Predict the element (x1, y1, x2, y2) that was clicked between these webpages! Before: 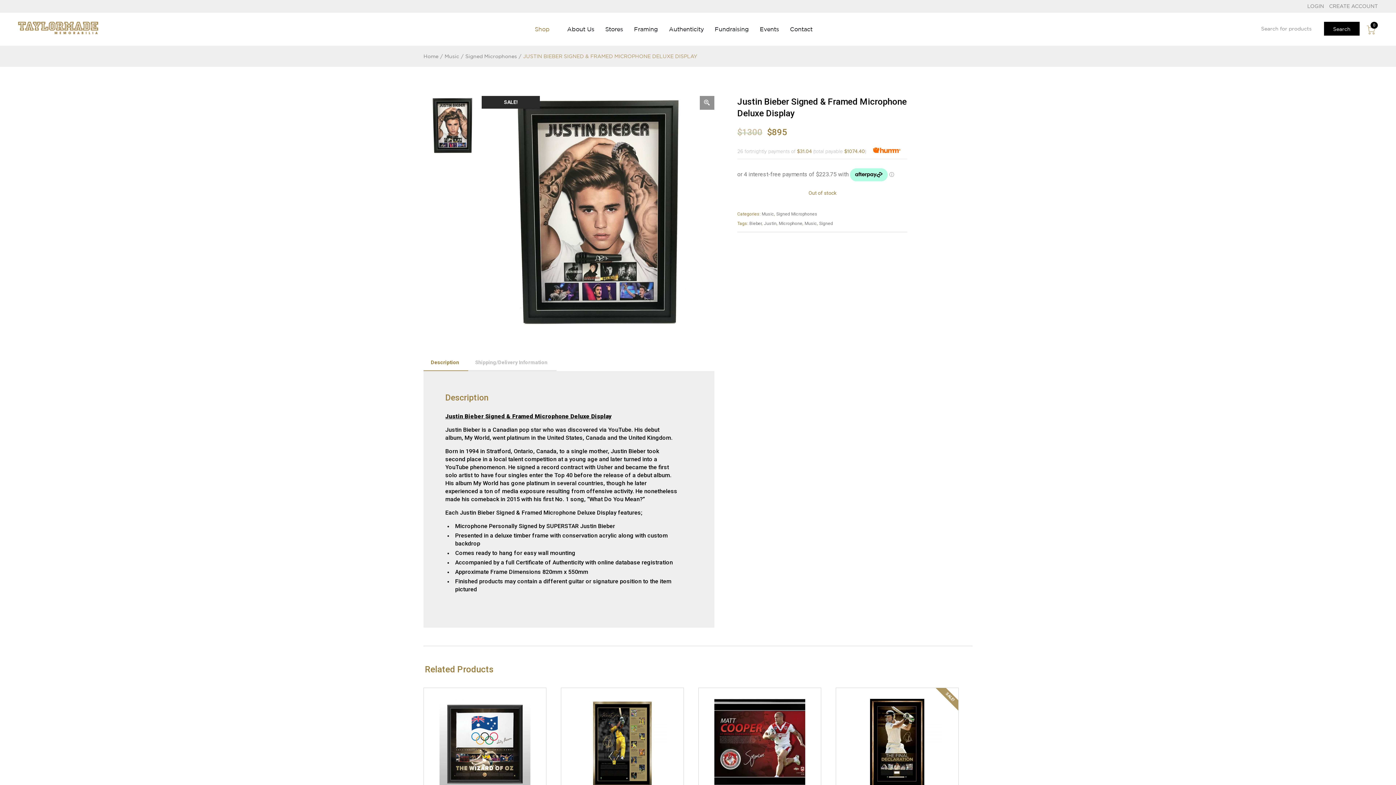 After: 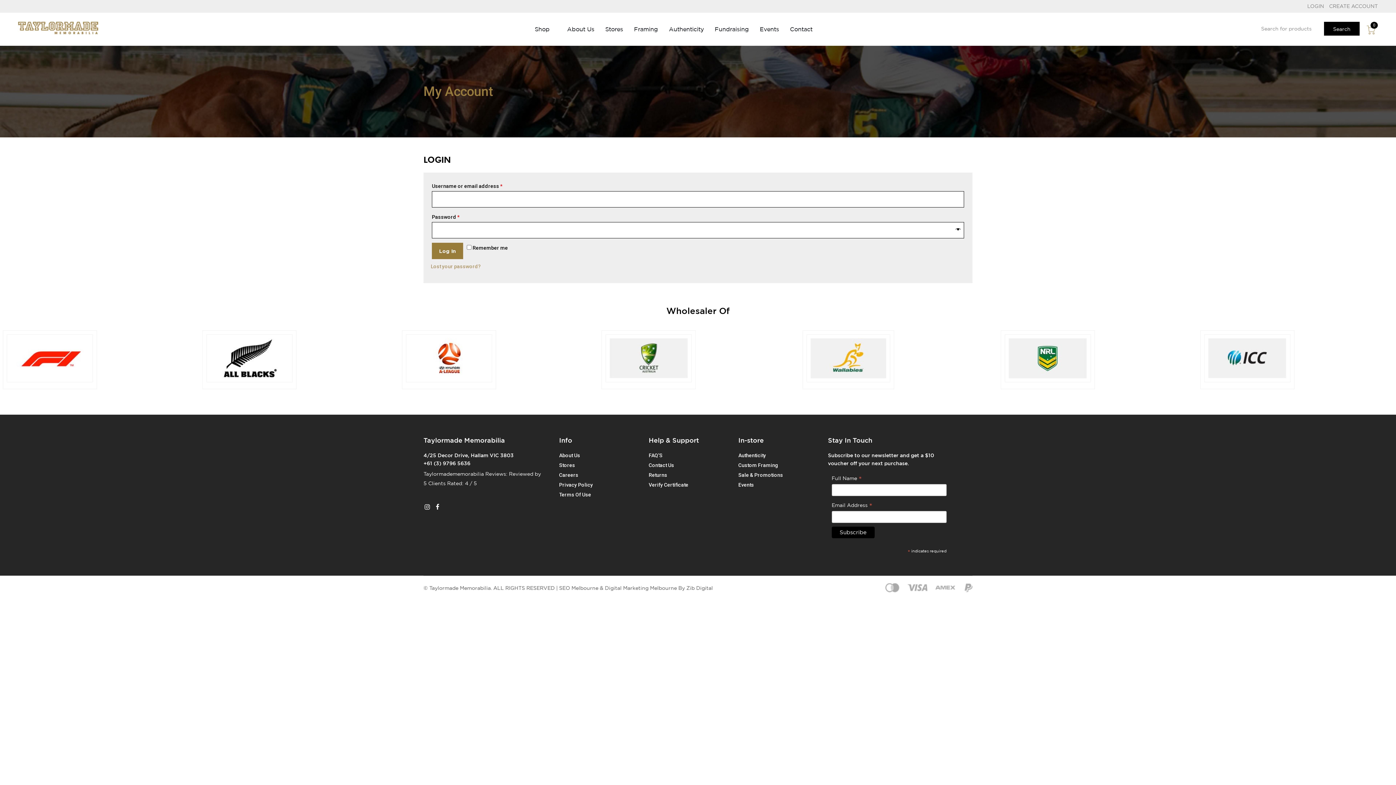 Action: bbox: (1329, 3, 1378, 8) label: CREATE ACCOUNT